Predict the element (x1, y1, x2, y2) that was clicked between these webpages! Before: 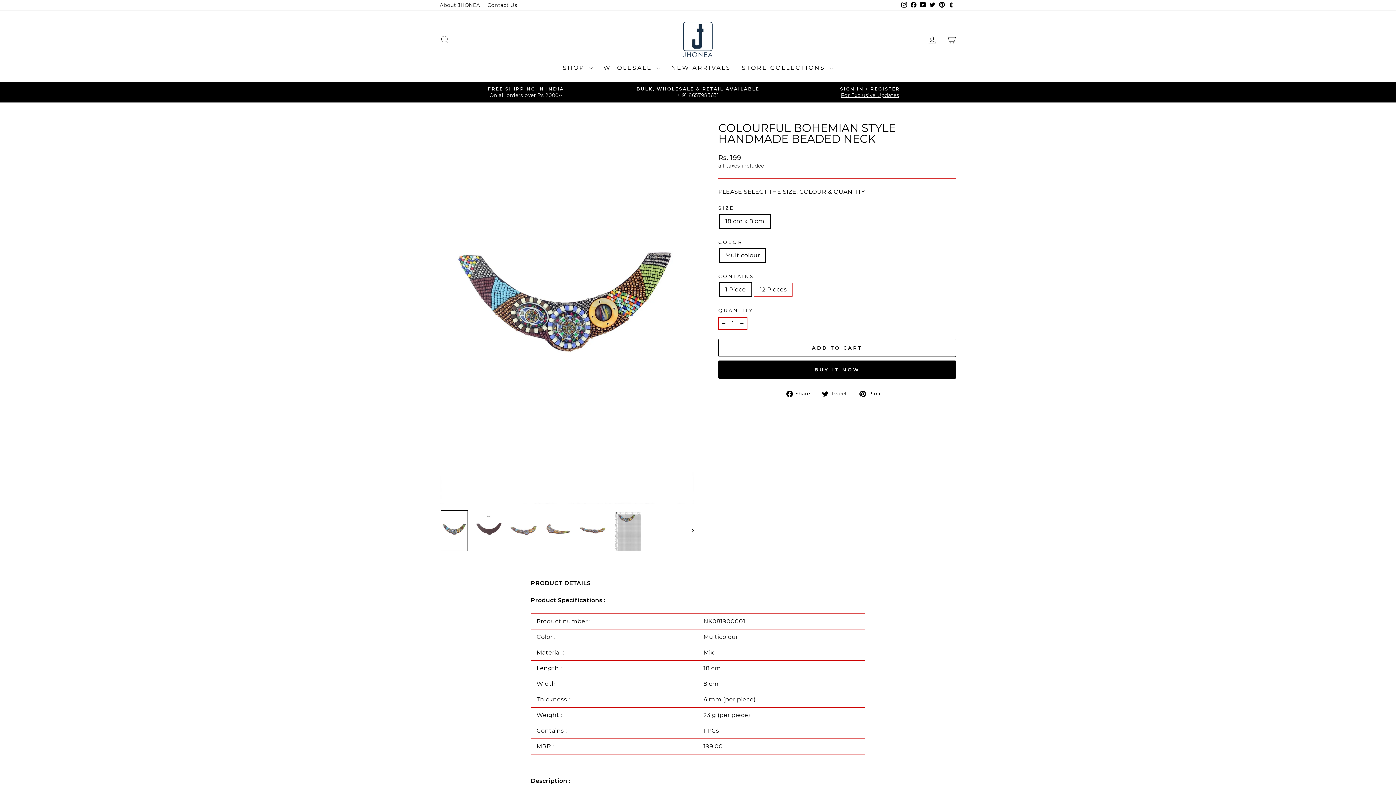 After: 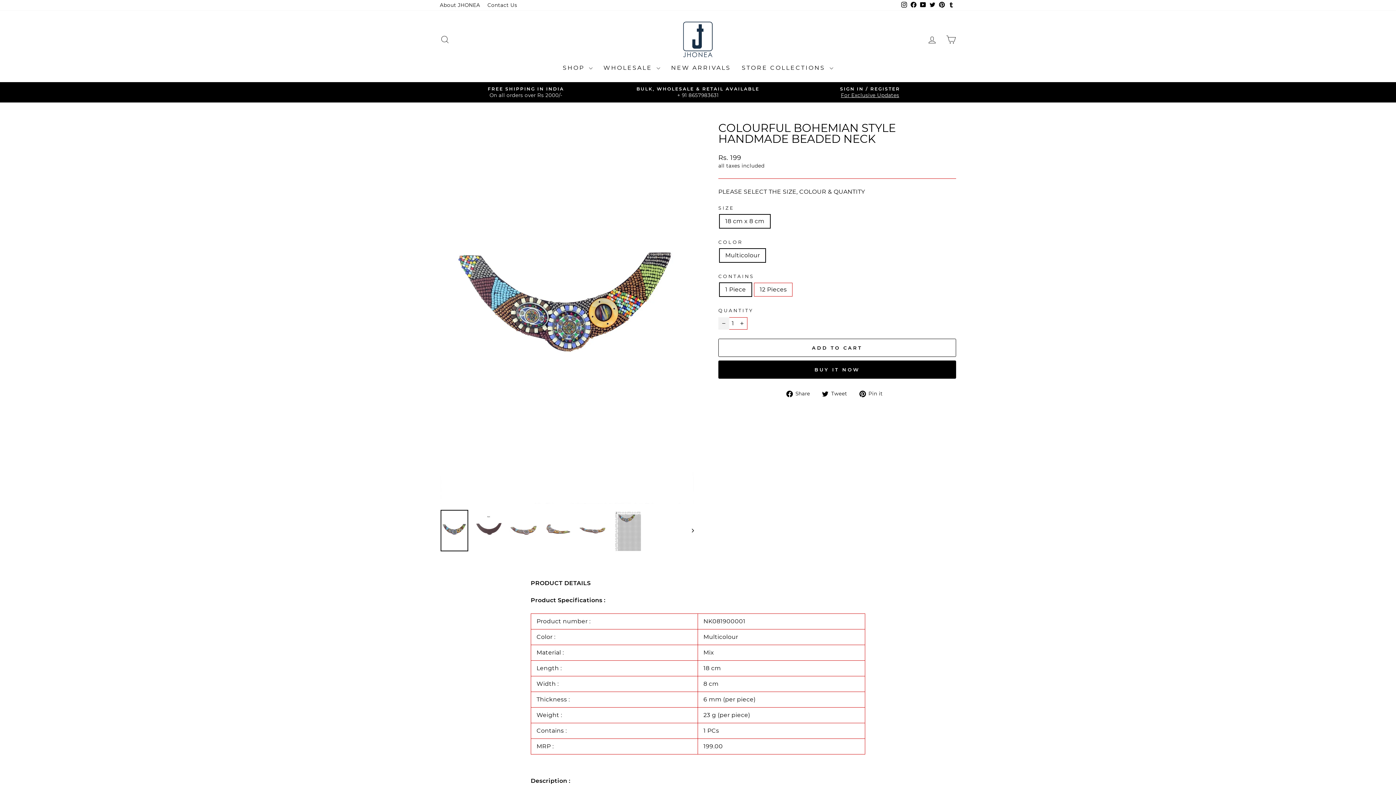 Action: label: Reduce item quantity by one bbox: (718, 317, 729, 329)